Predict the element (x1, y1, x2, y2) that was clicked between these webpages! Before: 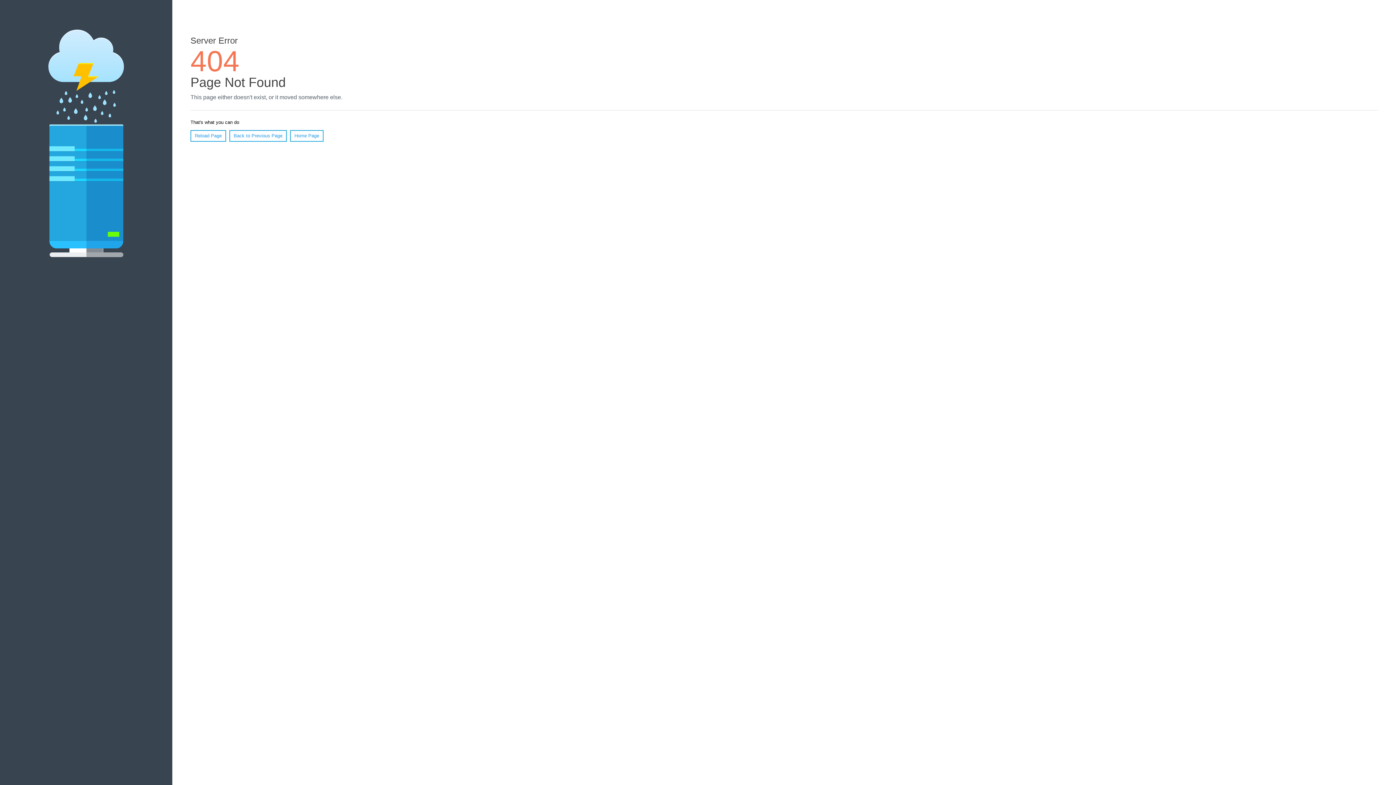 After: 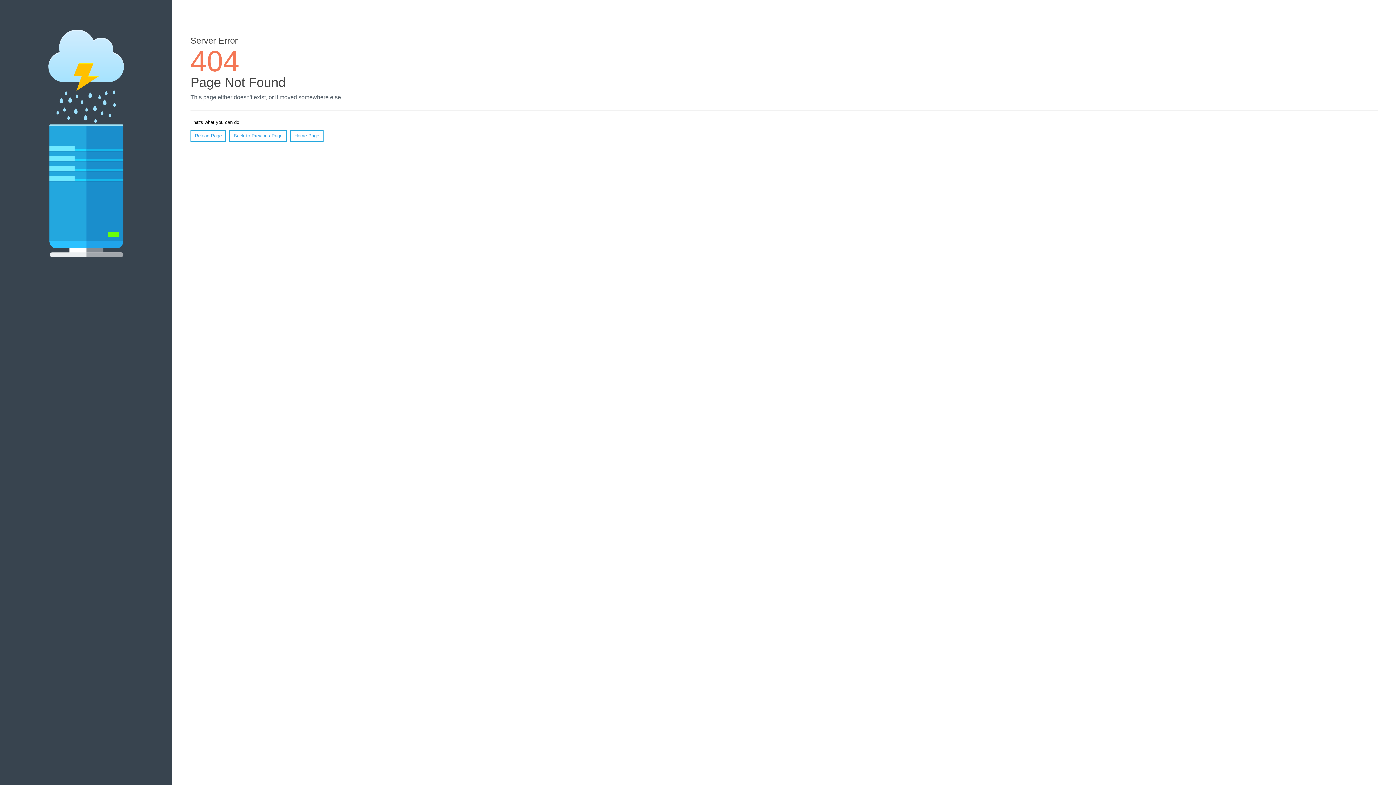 Action: label: Reload Page bbox: (190, 130, 226, 141)